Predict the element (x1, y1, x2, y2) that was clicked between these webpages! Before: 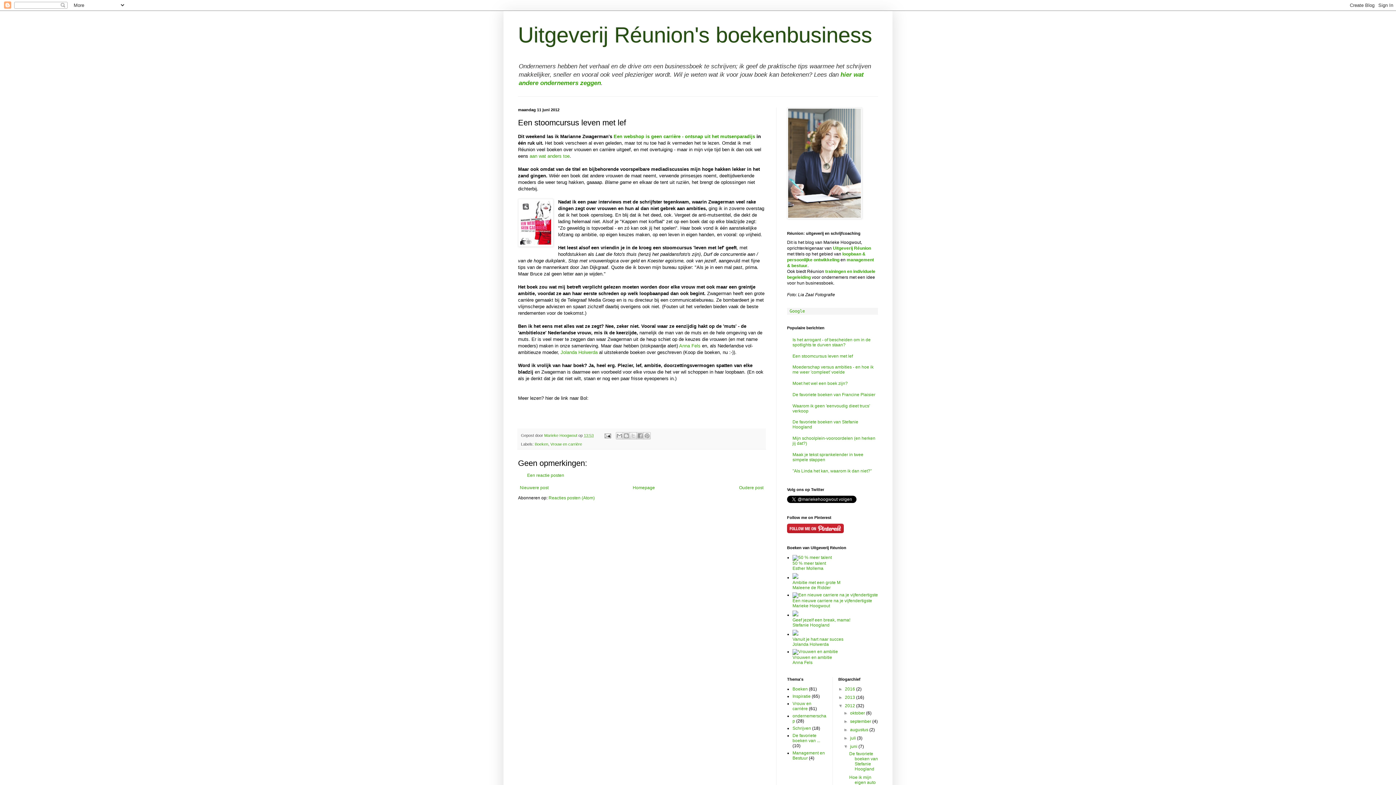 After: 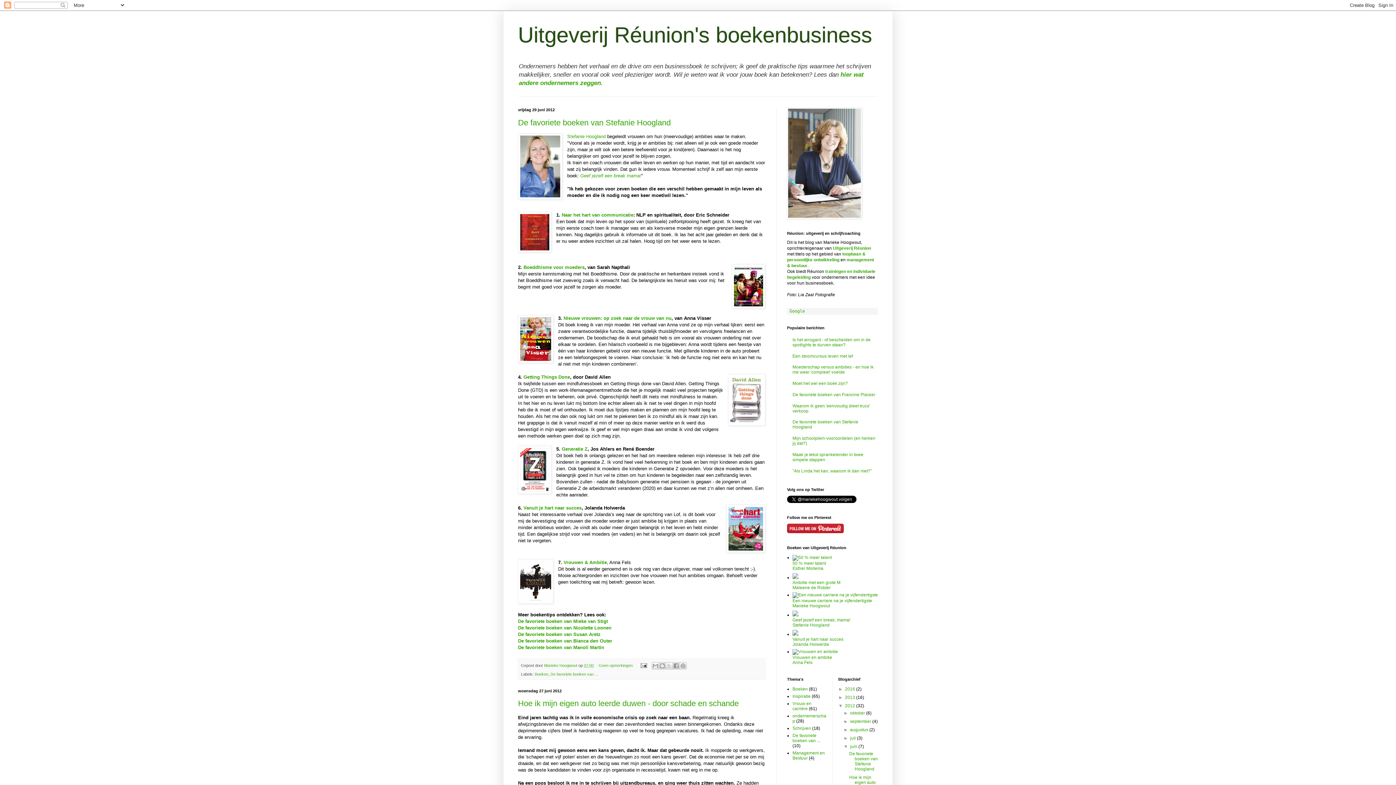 Action: label: juni  bbox: (850, 744, 858, 749)